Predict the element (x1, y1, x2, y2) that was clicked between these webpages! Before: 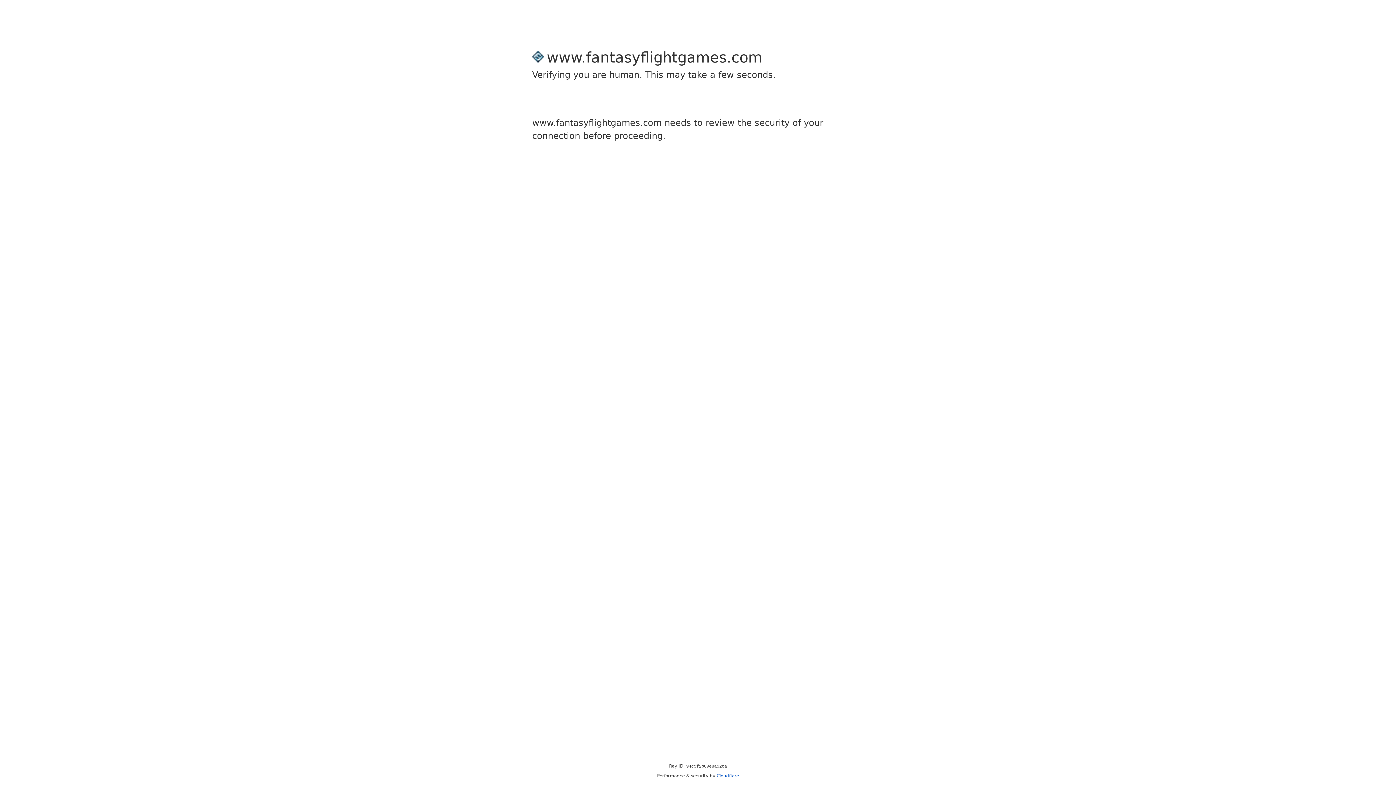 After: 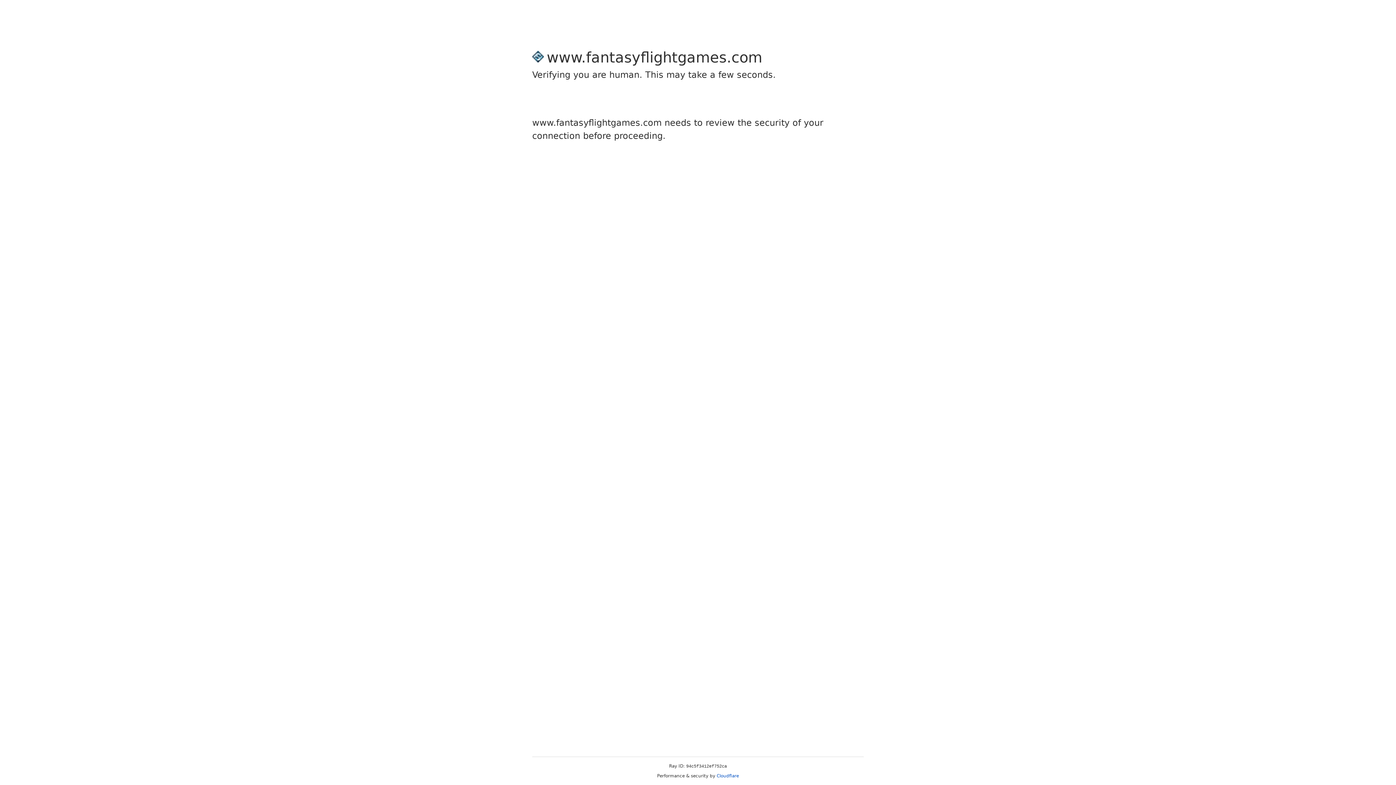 Action: label: Cloudflare bbox: (716, 773, 739, 778)